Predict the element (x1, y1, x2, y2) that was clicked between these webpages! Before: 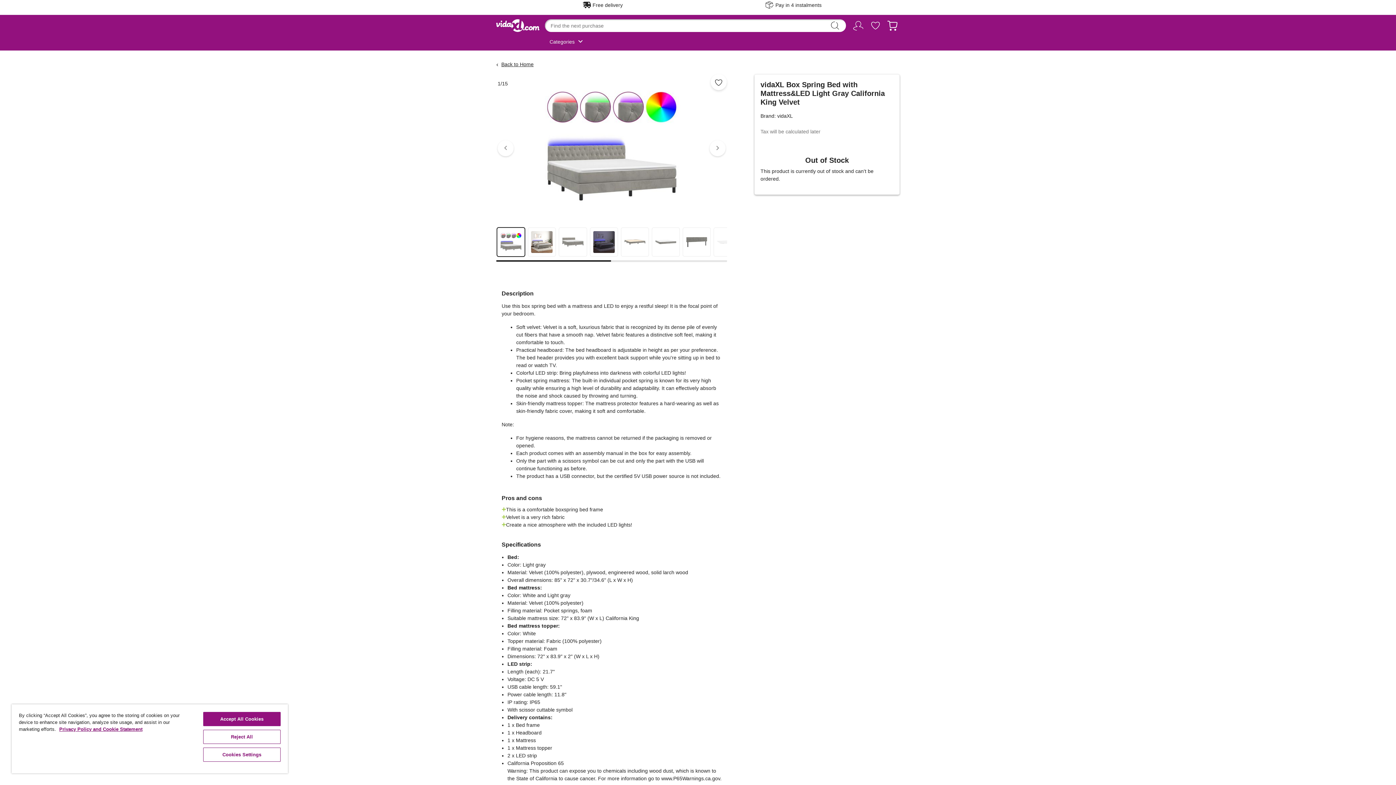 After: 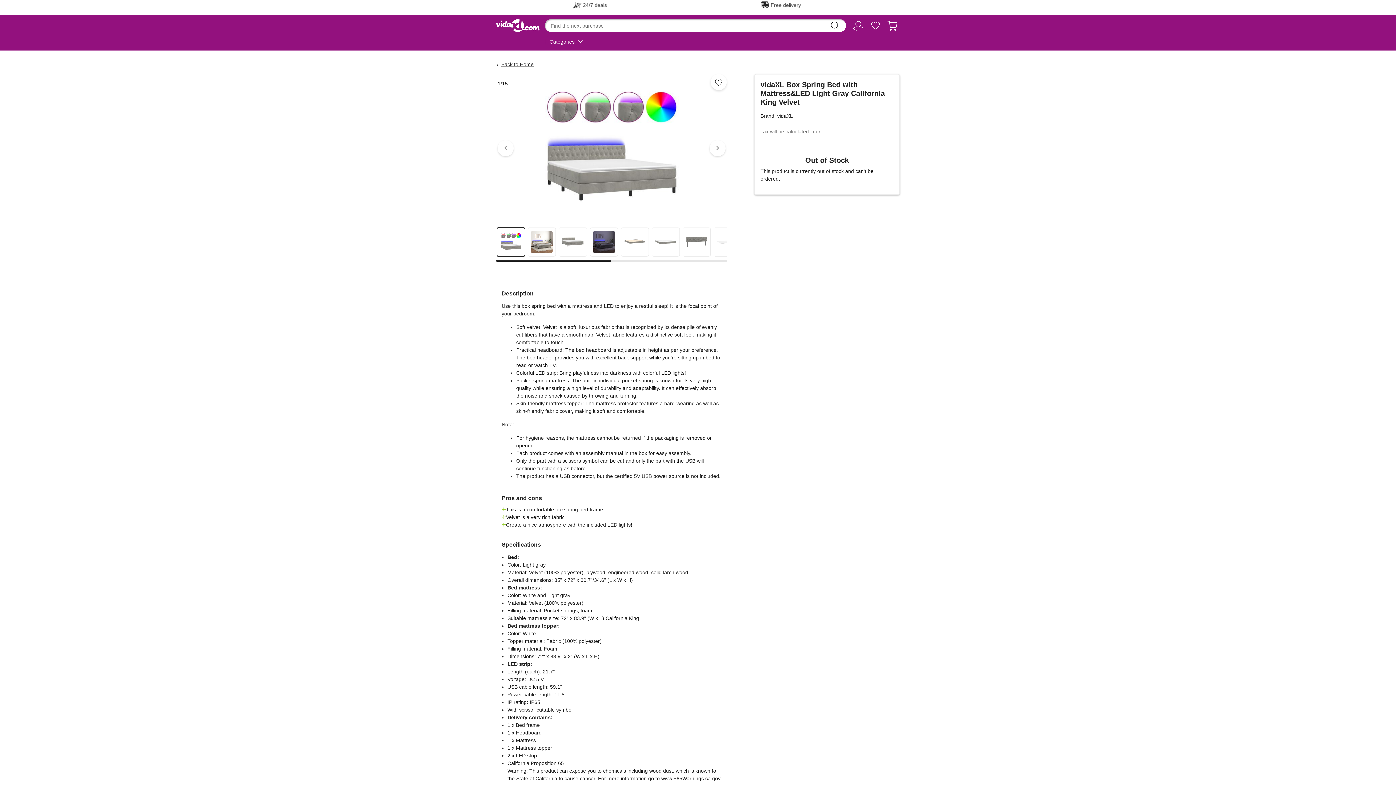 Action: label: Accept All Cookies bbox: (203, 712, 280, 726)